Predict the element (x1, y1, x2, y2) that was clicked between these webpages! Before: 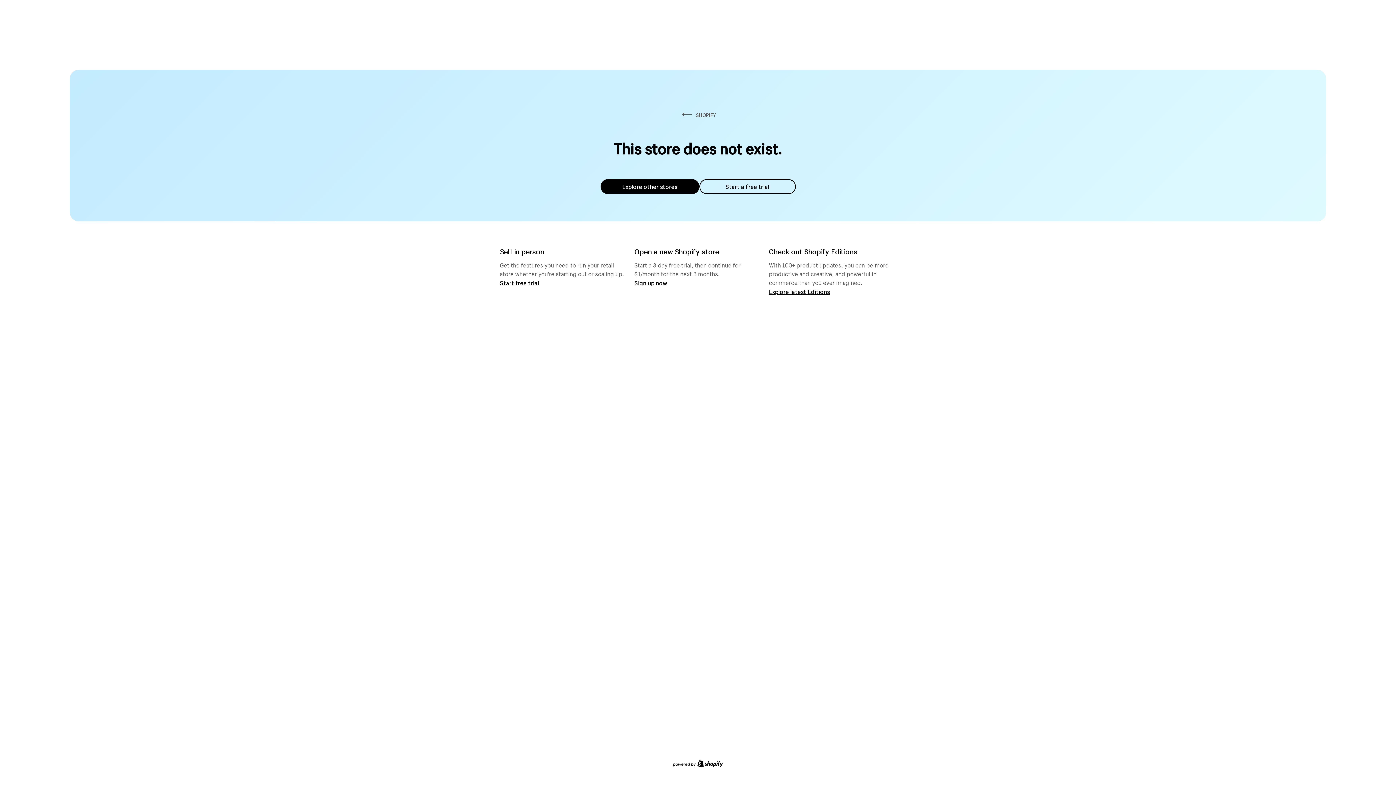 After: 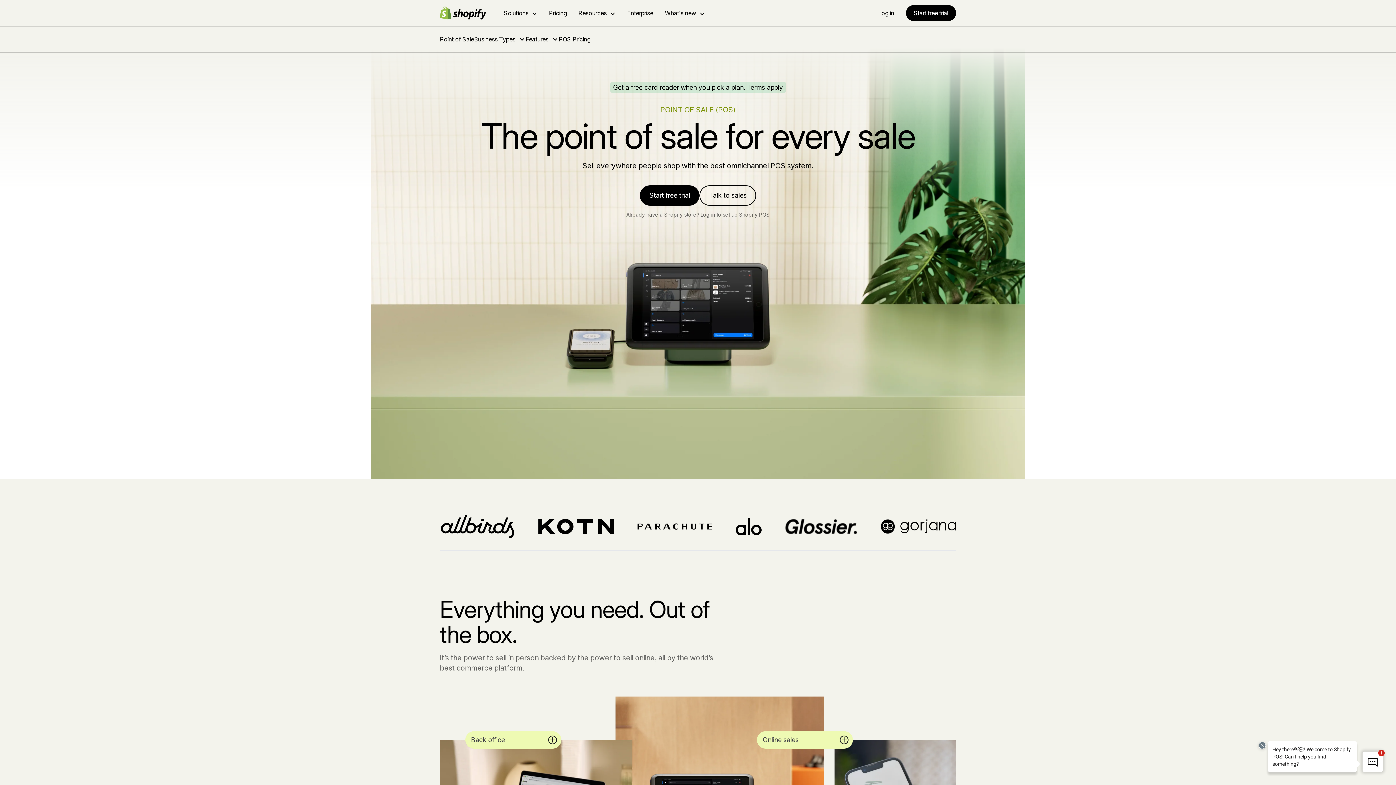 Action: bbox: (500, 279, 539, 286) label: Start free trial